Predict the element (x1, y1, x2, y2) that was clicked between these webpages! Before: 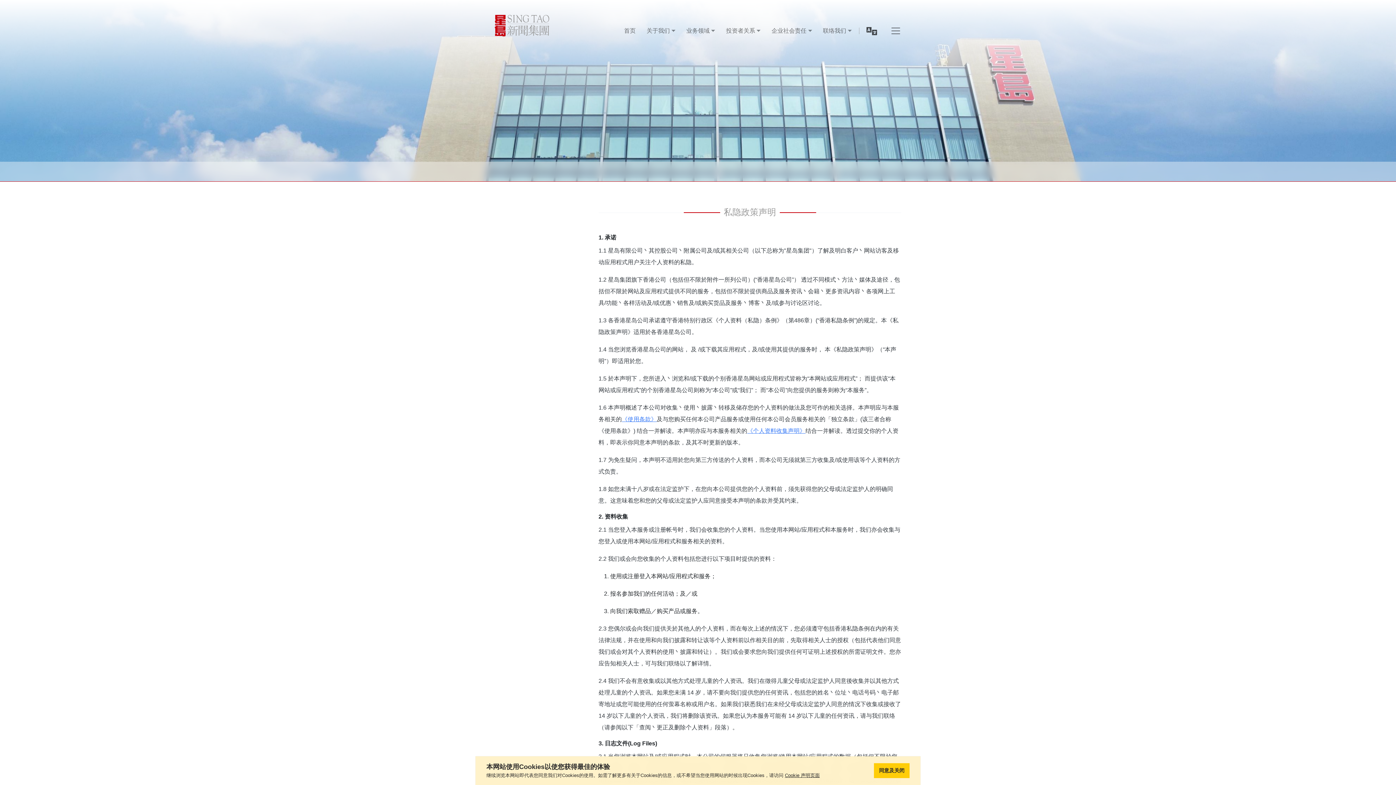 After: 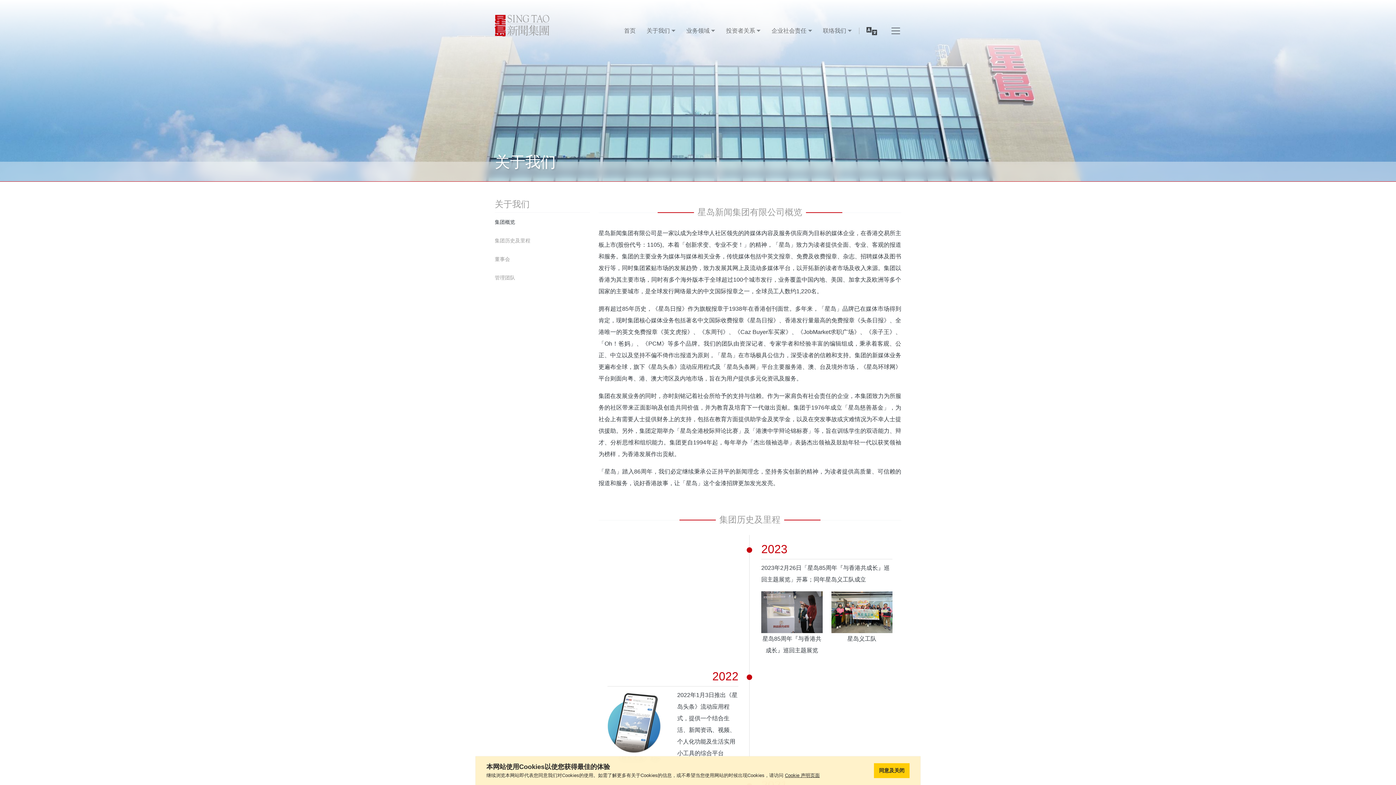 Action: bbox: (646, 26, 675, 35) label: 关于我们